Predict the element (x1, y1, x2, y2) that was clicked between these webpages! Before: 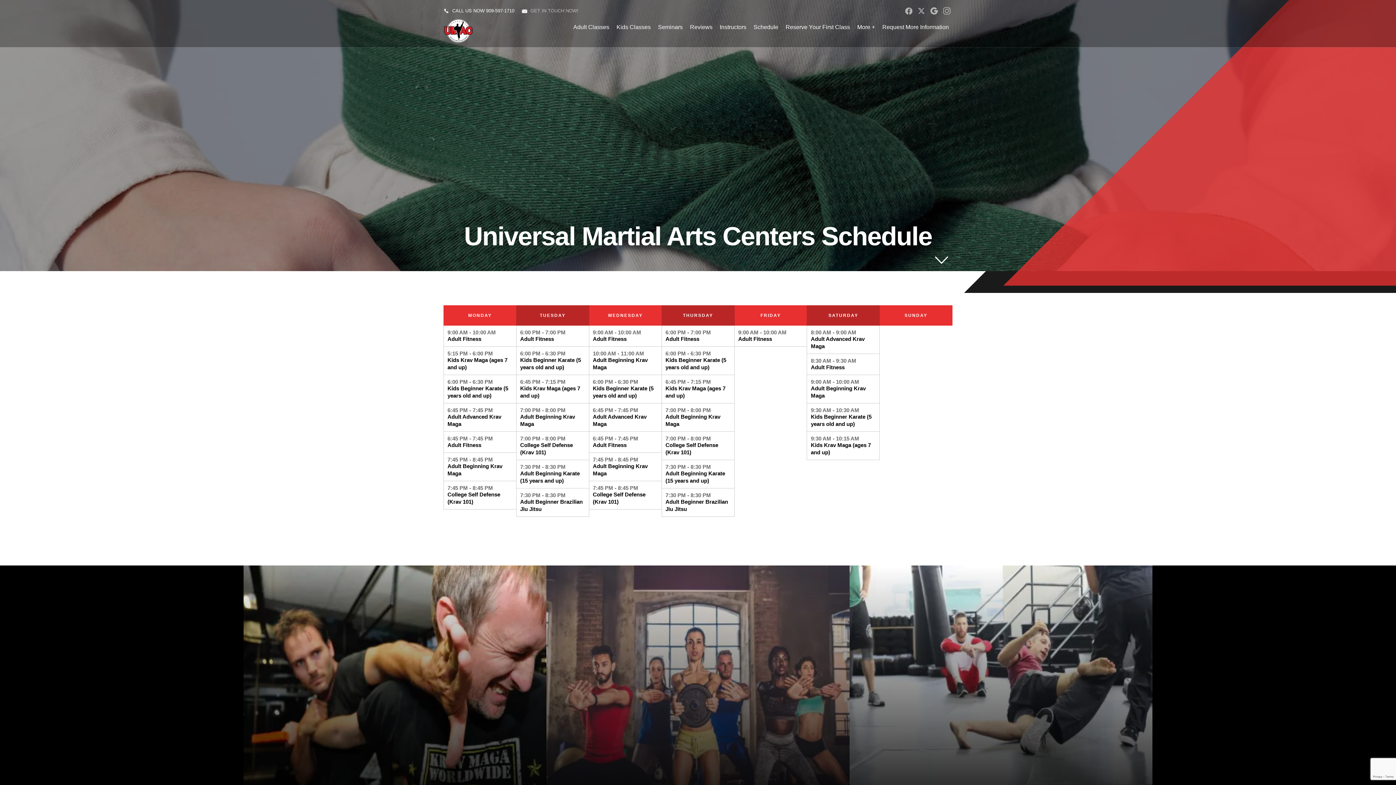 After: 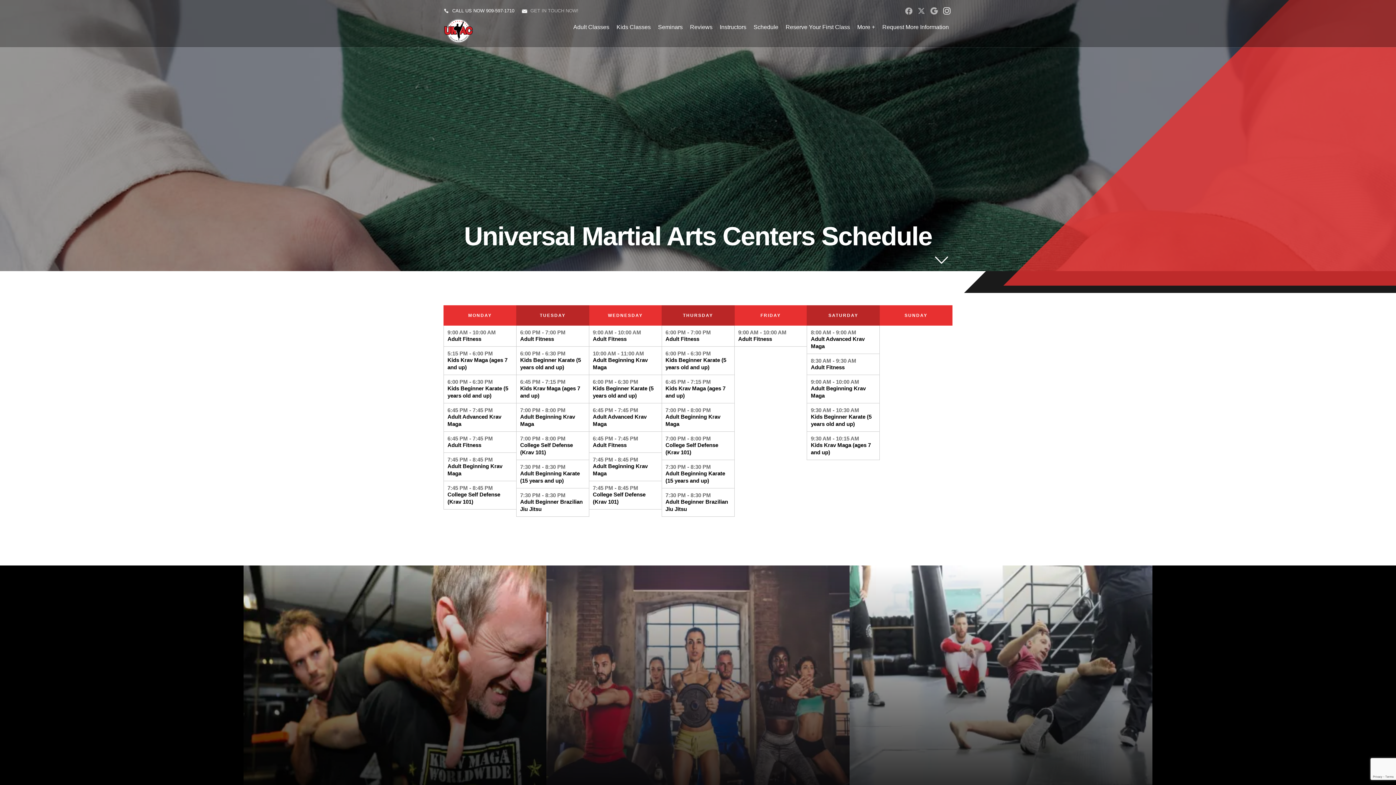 Action: label: INSTAGRAM bbox: (942, 3, 952, 18)